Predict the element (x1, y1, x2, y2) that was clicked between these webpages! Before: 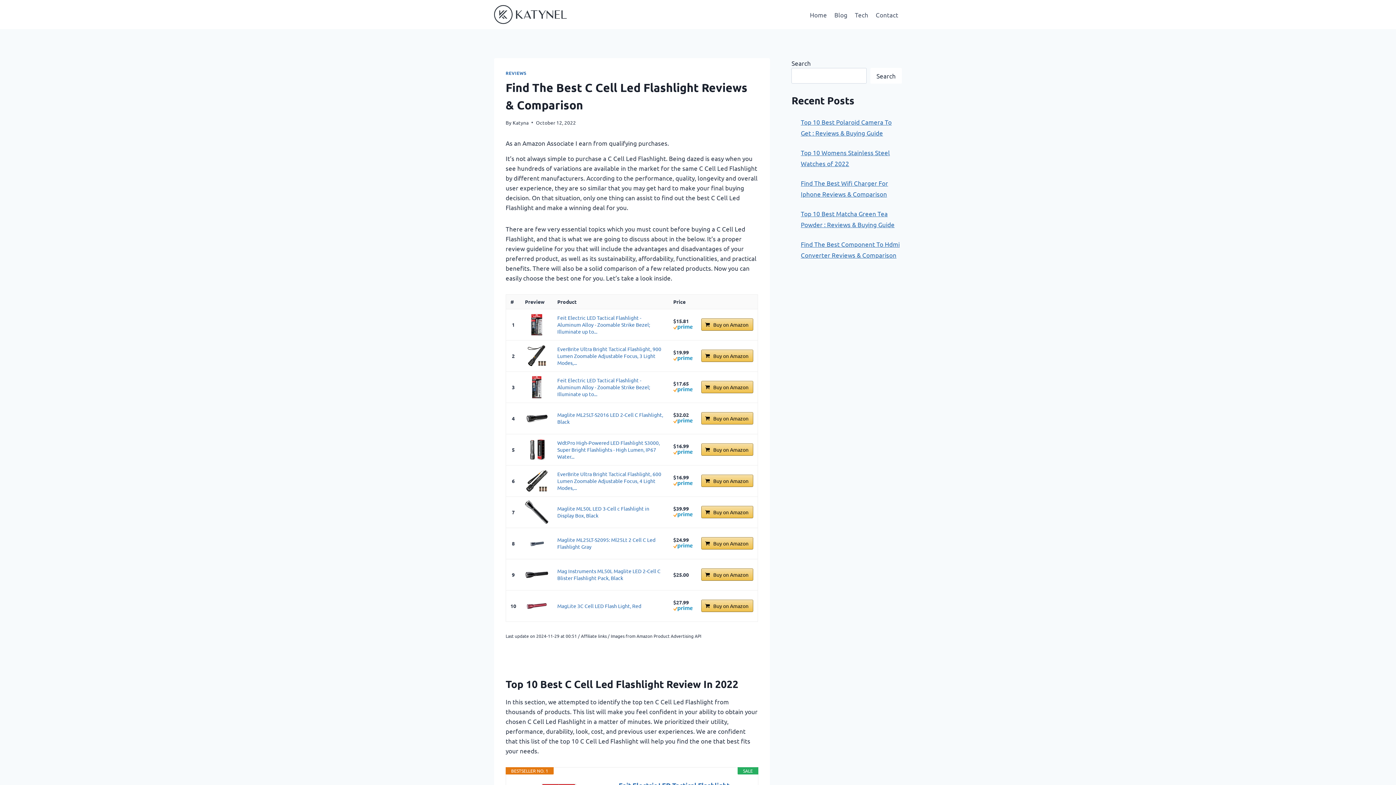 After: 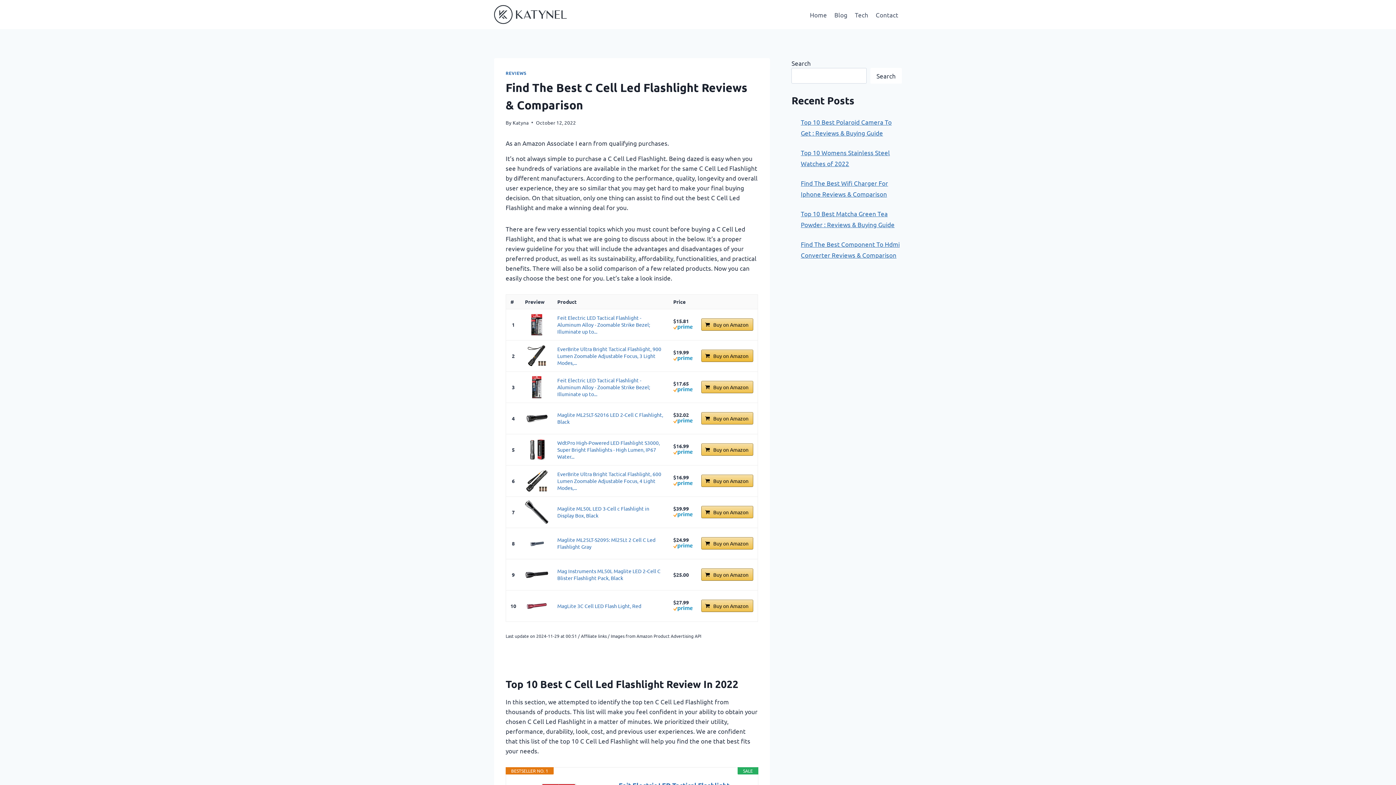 Action: bbox: (701, 349, 753, 362) label: Buy on Amazon